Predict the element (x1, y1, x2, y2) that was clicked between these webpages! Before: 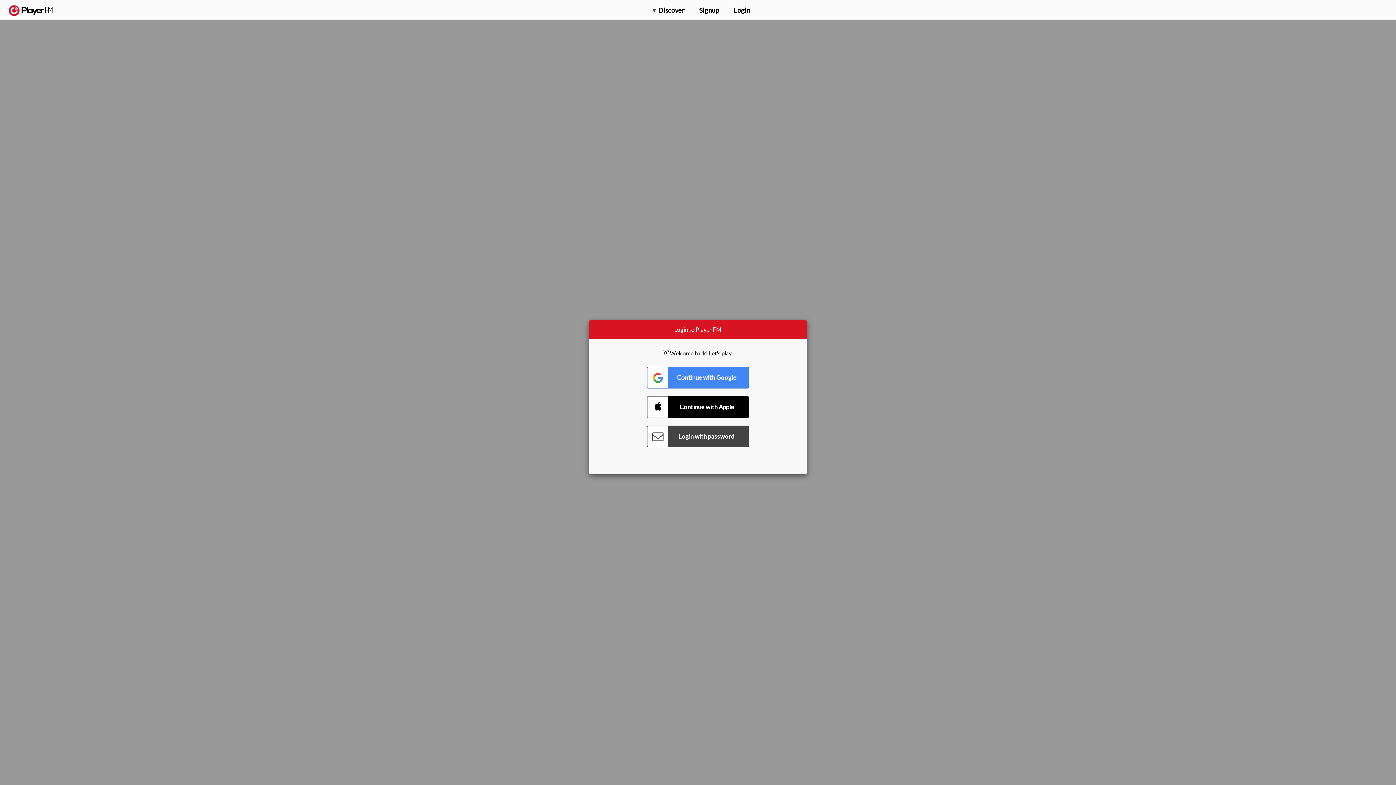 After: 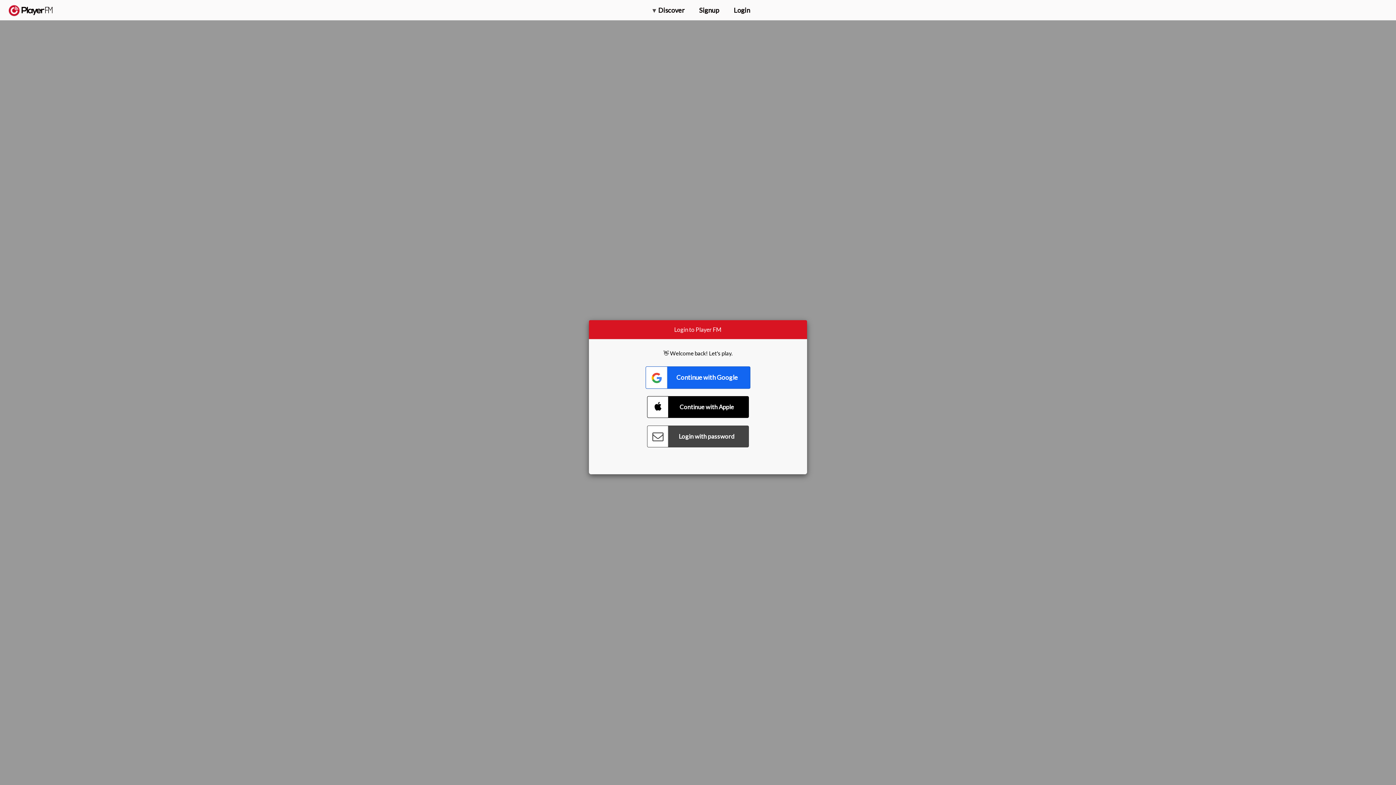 Action: label: Connect with Google bbox: (647, 366, 749, 388)